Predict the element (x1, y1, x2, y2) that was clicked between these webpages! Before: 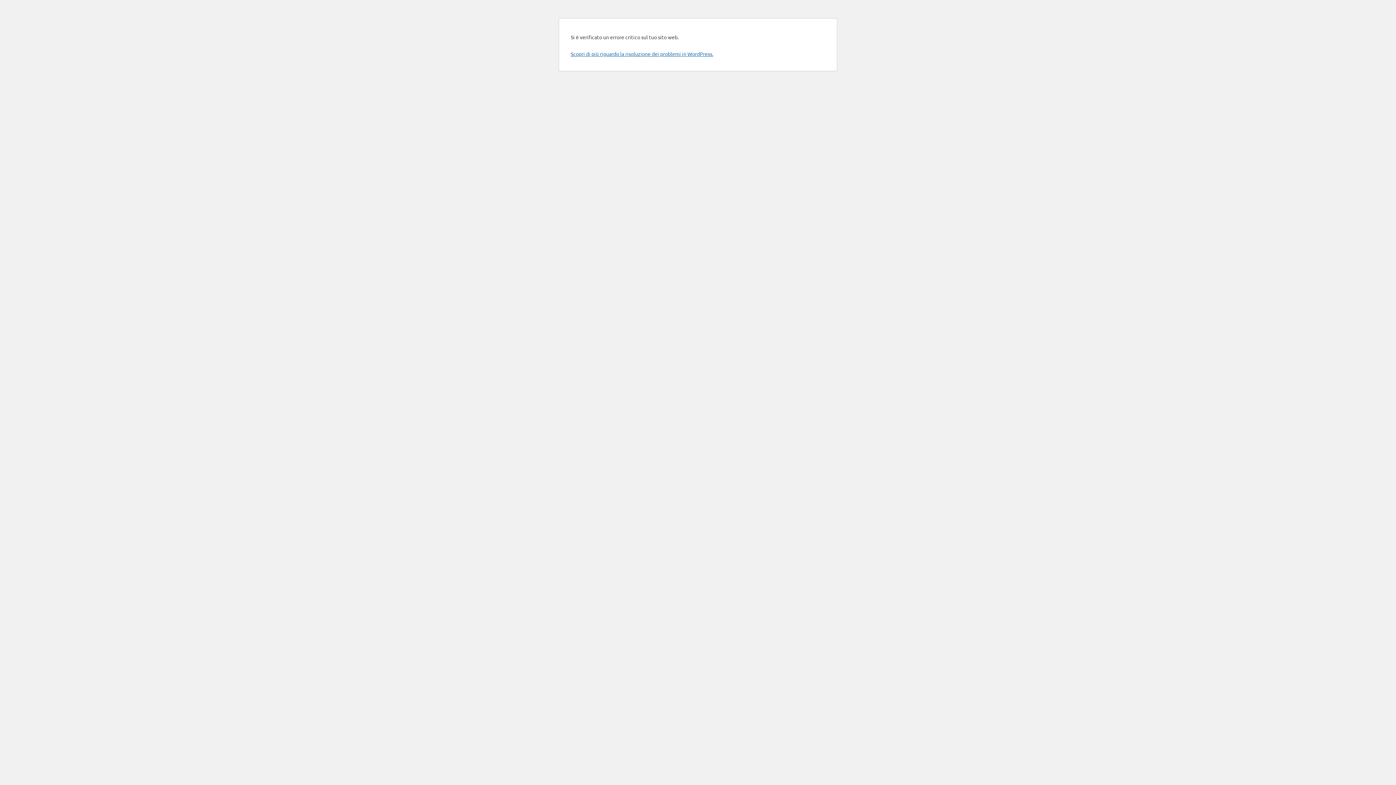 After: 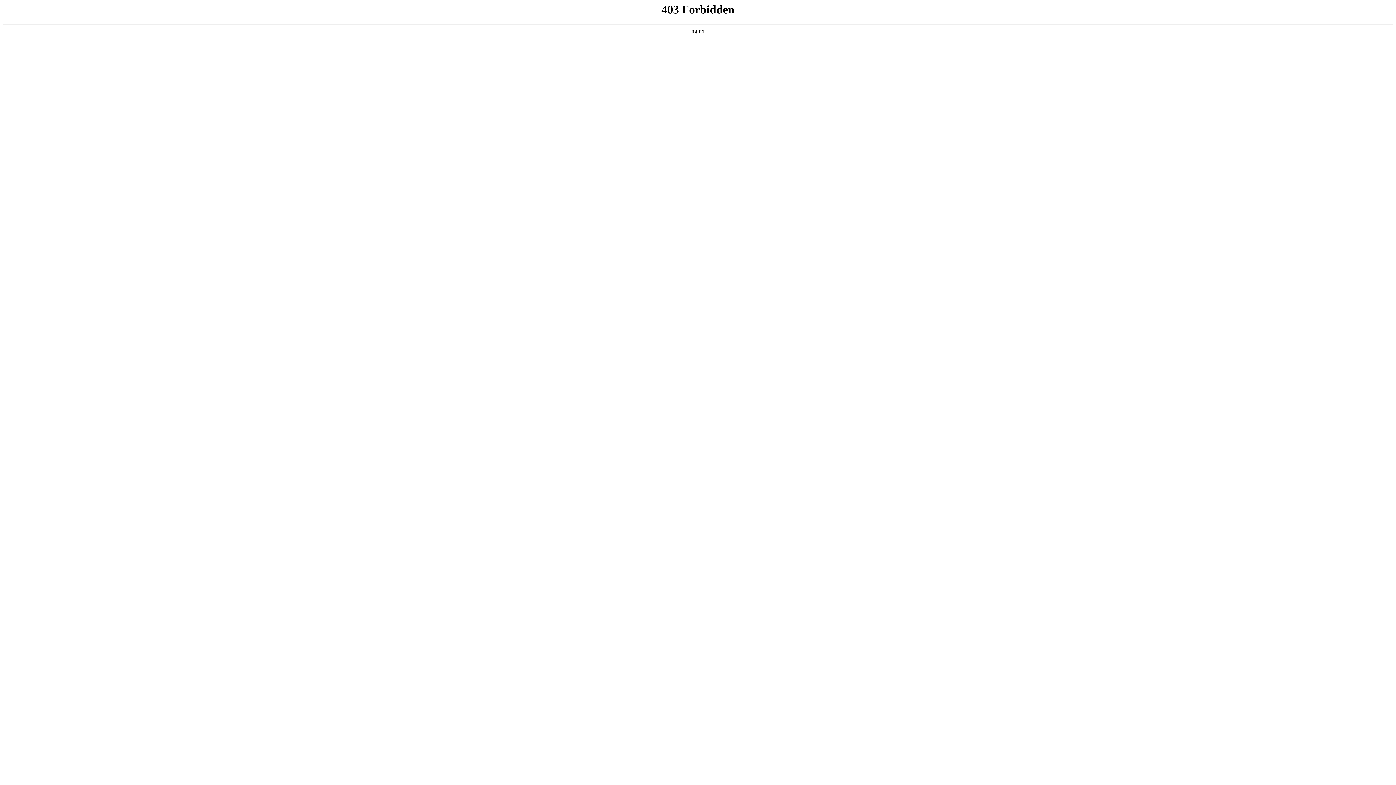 Action: bbox: (570, 50, 713, 57) label: Scopri di più riguardo la risoluzione dei problemi in WordPress.